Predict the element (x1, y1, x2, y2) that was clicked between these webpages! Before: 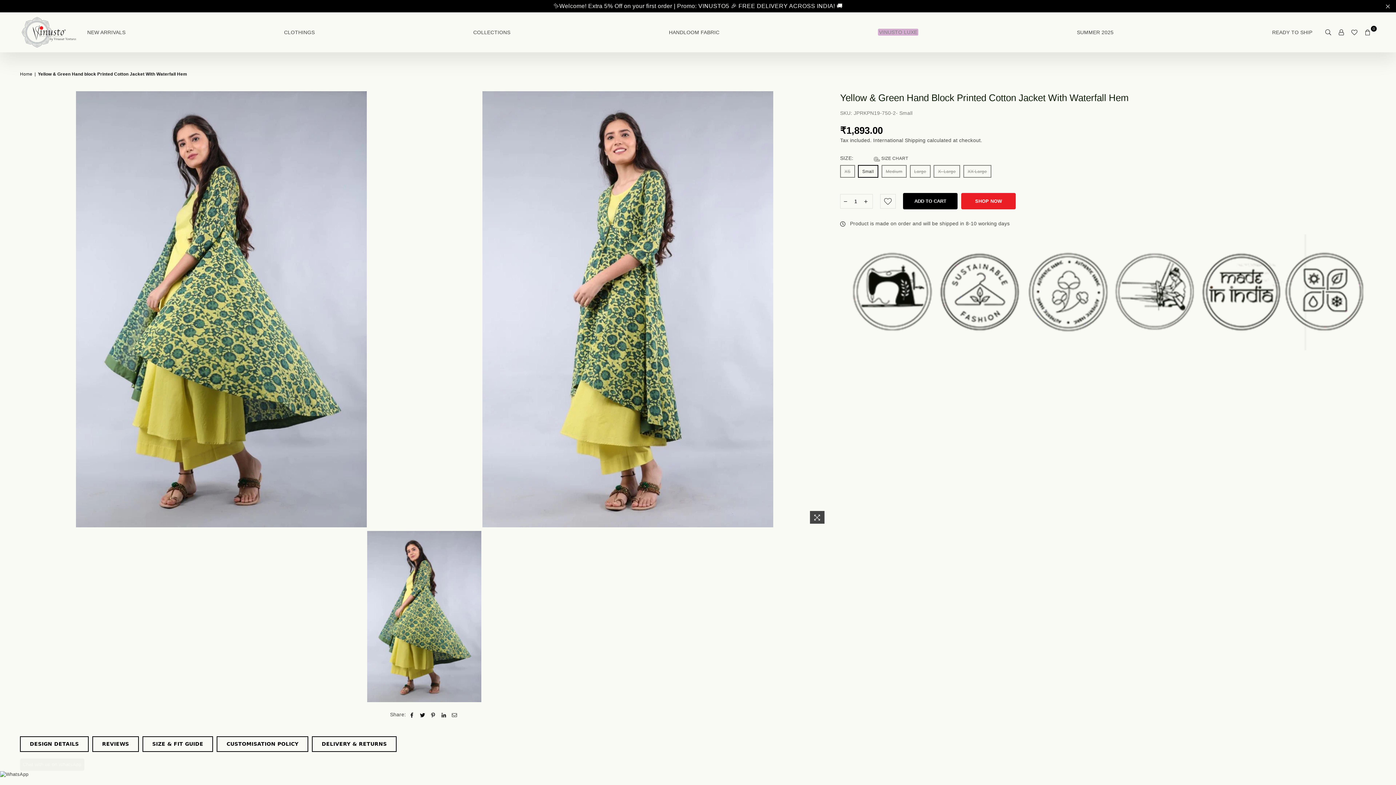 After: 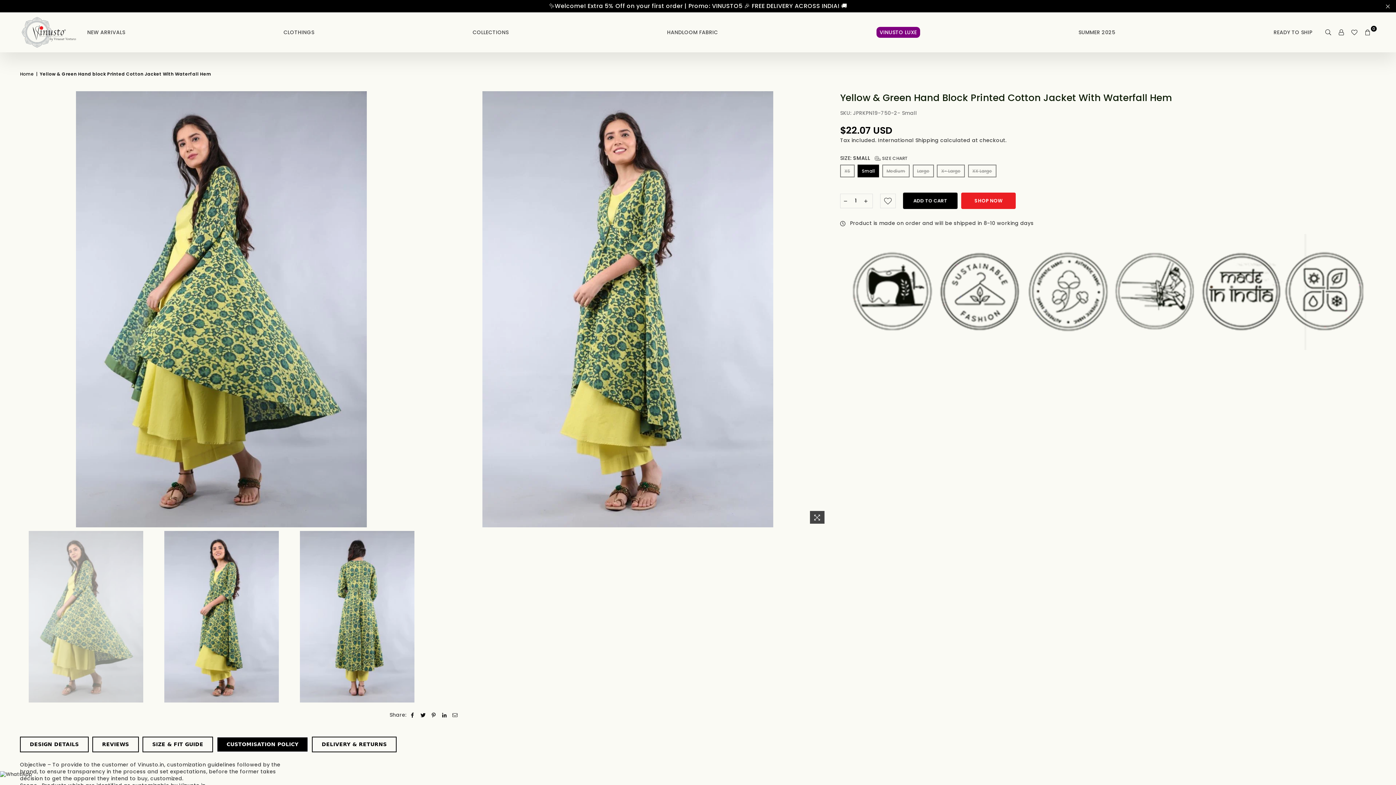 Action: label: CUSTOMISATION POLICY bbox: (216, 721, 308, 737)